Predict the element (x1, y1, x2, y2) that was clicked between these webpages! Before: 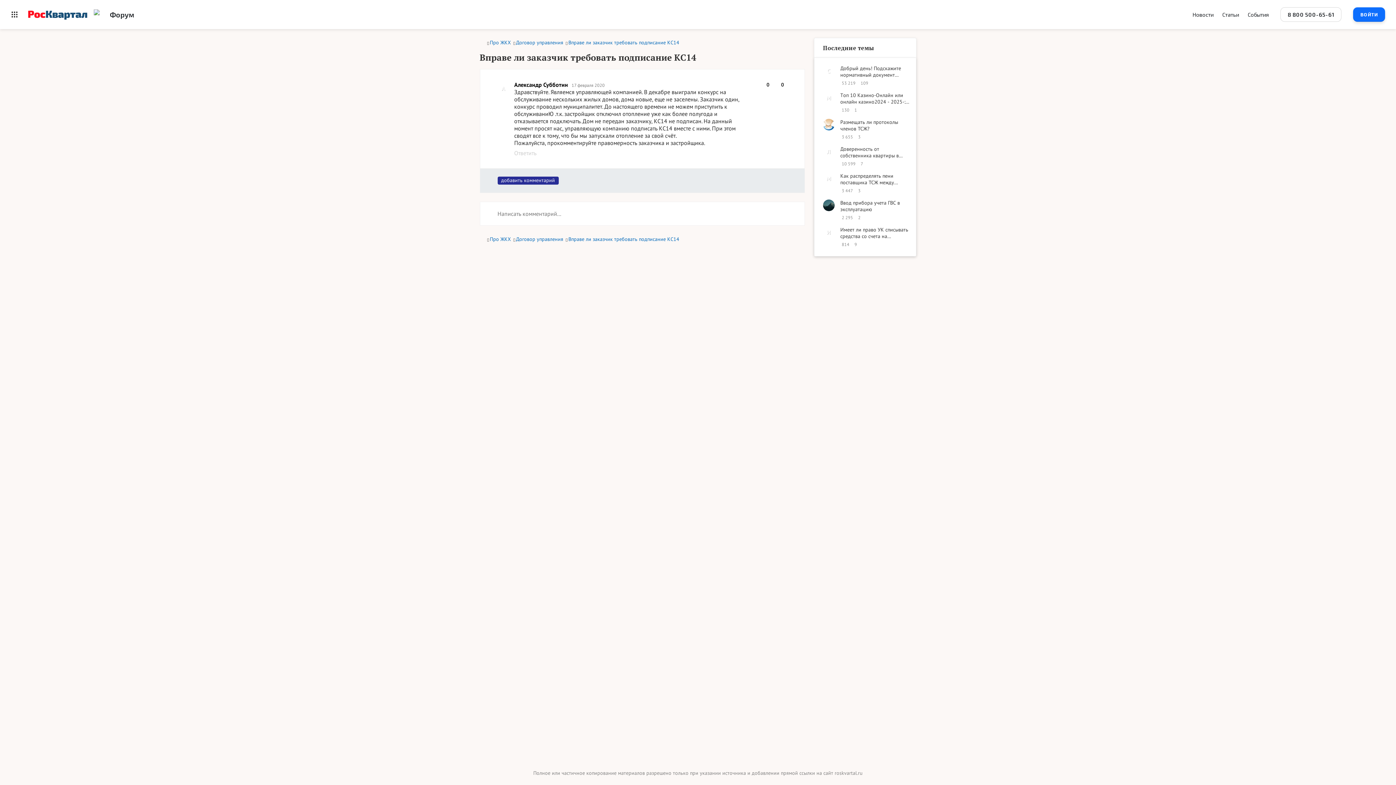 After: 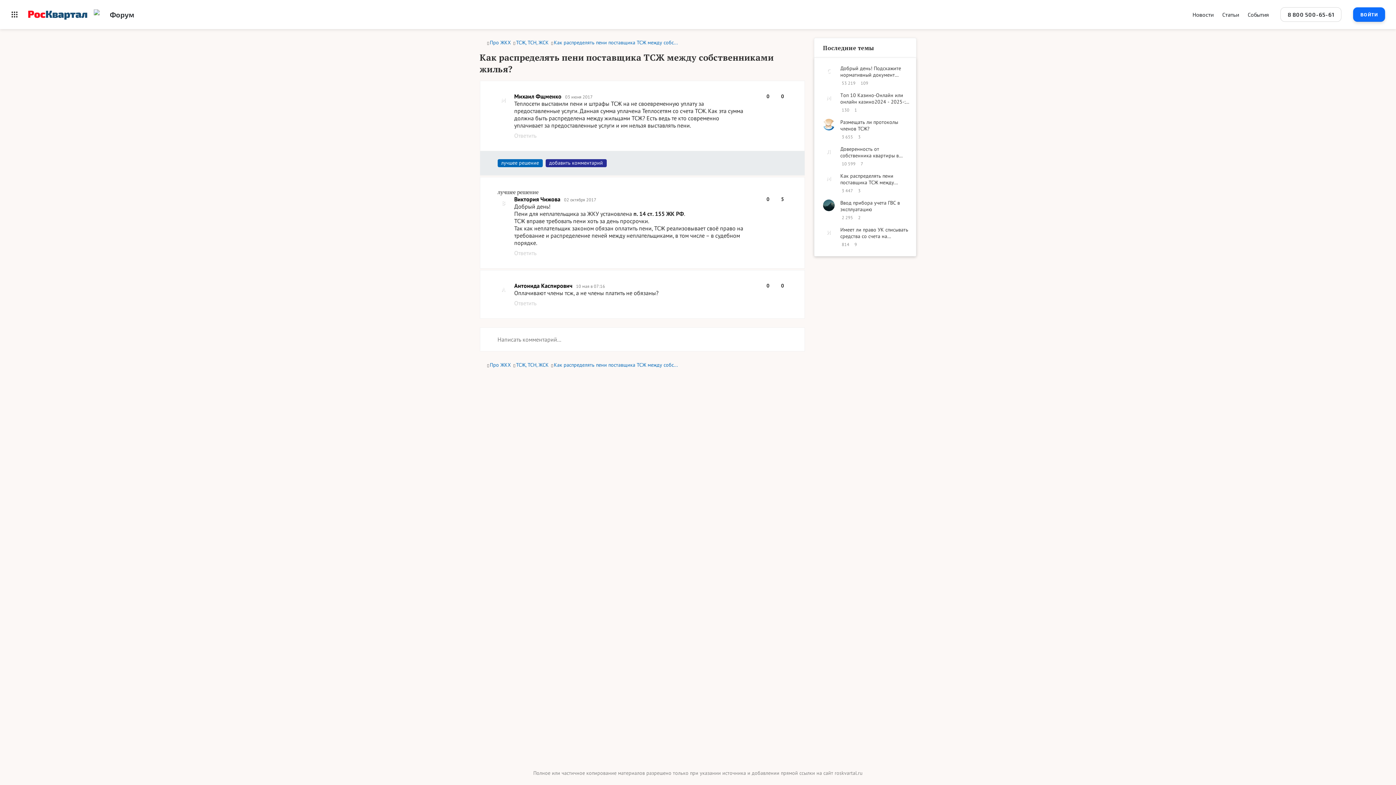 Action: bbox: (840, 172, 909, 185) label: Как распределять пени поставщика ТСЖ между собственниками жилья?